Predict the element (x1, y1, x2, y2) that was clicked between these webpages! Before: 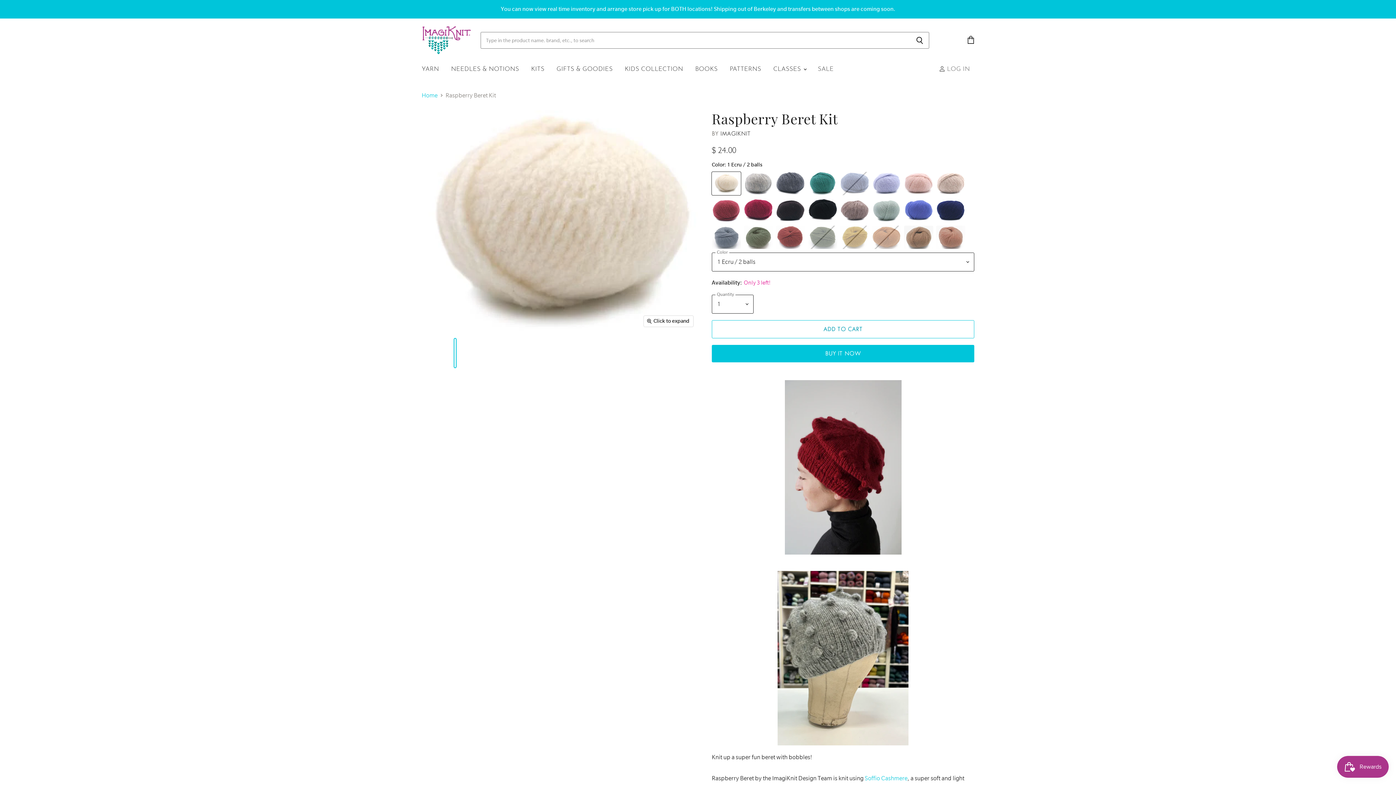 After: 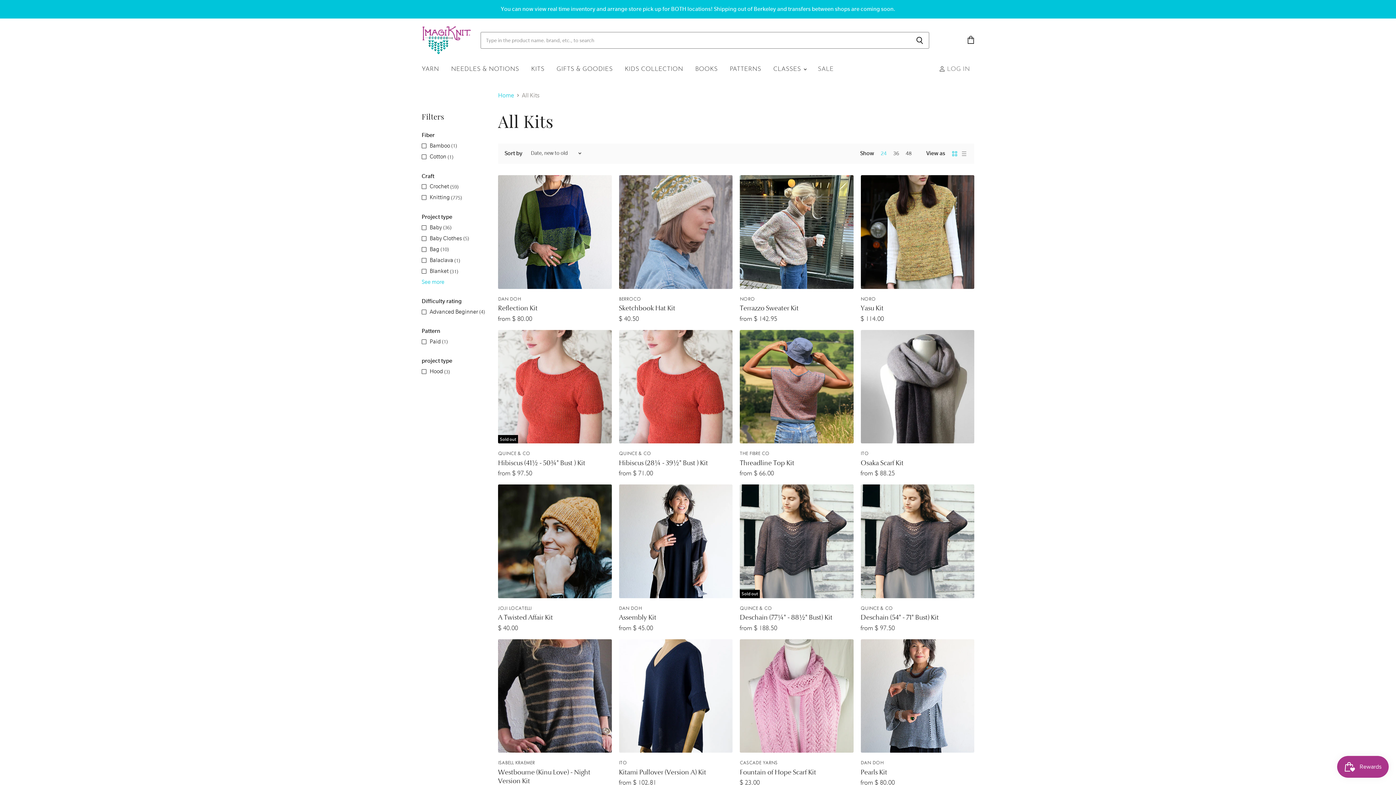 Action: label: KITS bbox: (525, 61, 550, 77)